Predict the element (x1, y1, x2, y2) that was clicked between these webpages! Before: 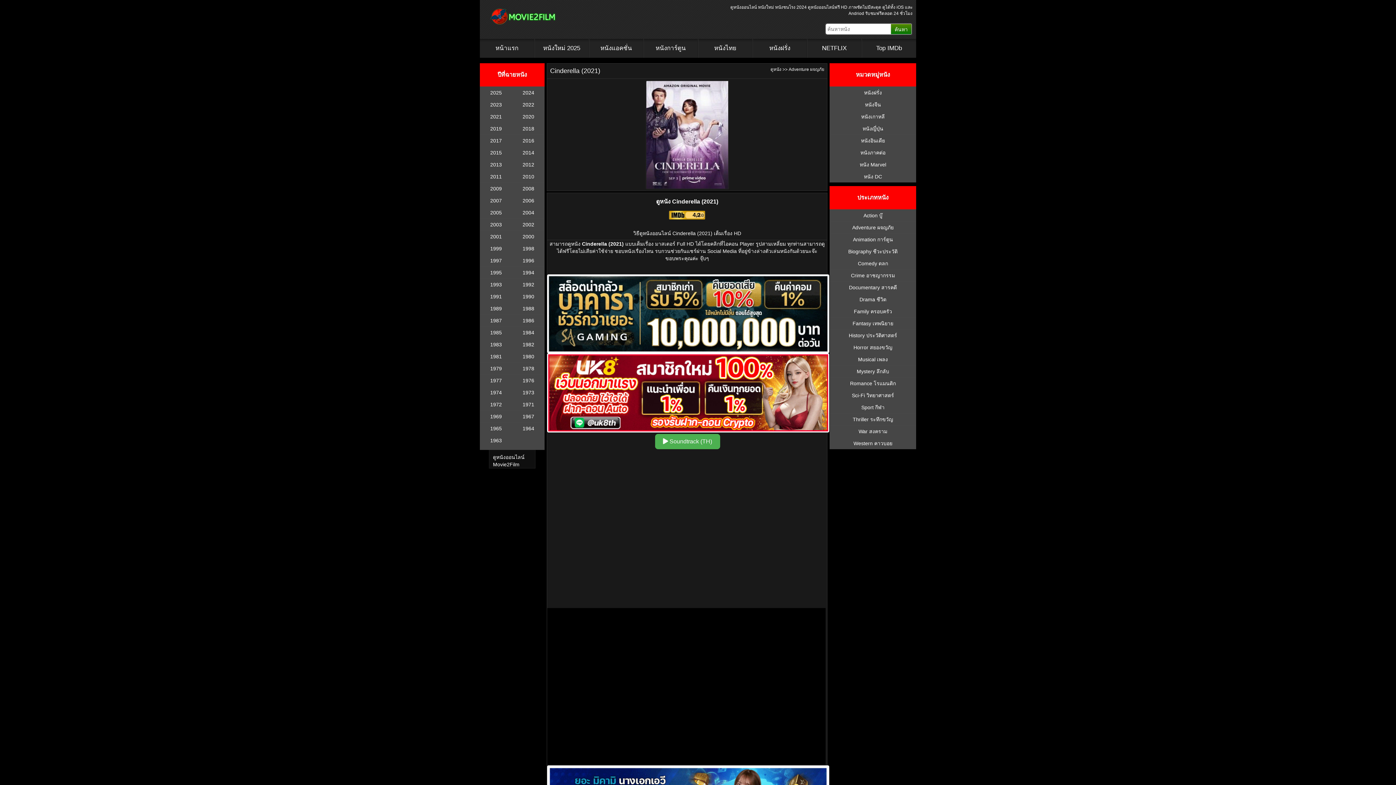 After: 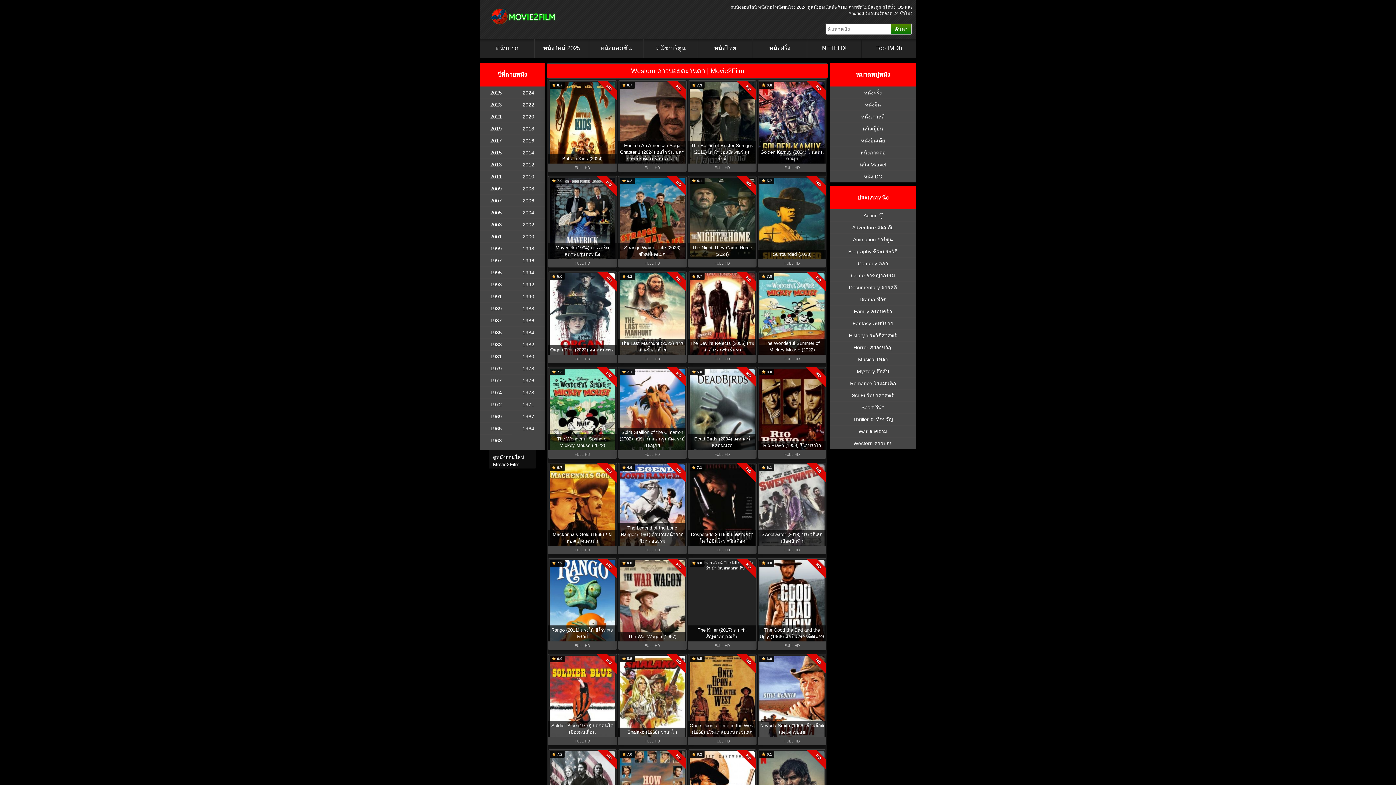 Action: label: Western คาวบอย bbox: (829, 437, 916, 449)